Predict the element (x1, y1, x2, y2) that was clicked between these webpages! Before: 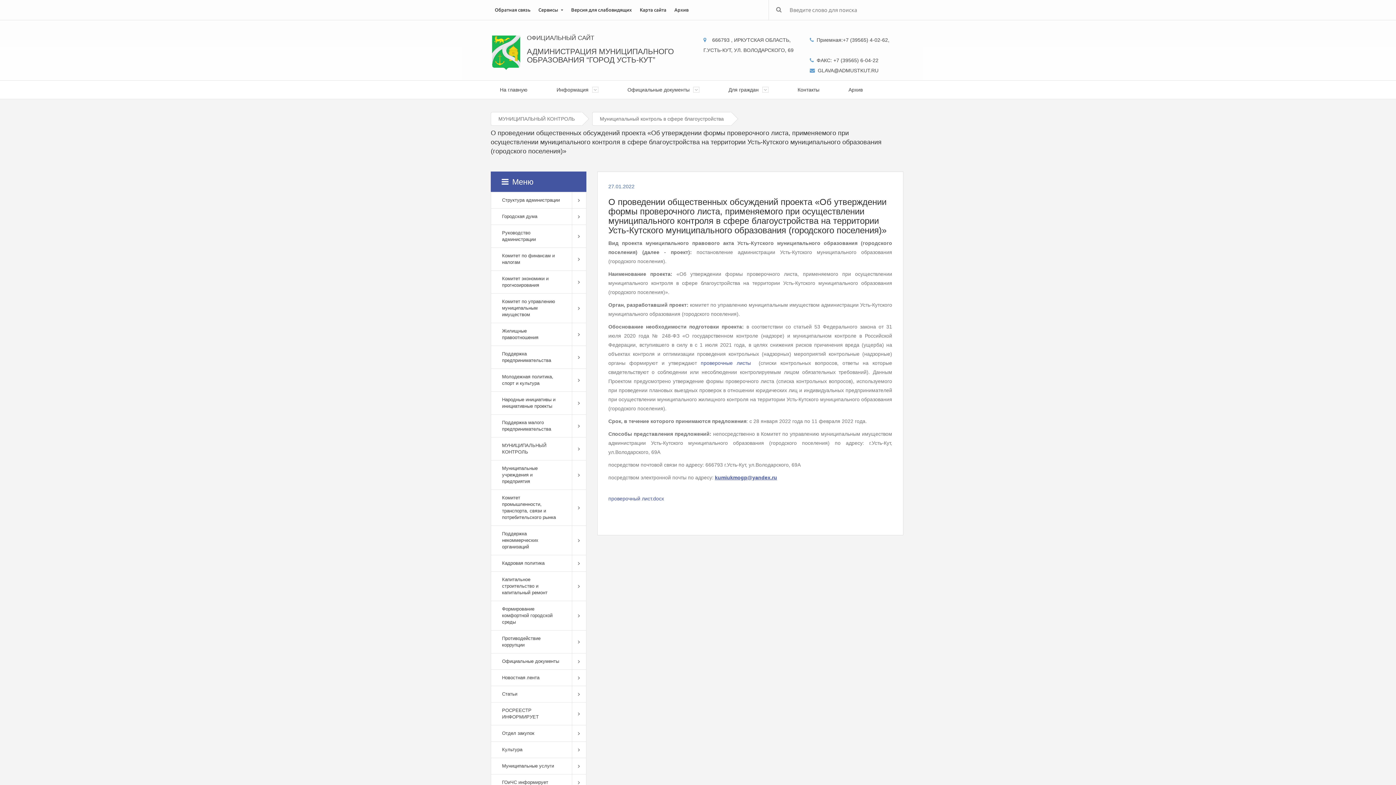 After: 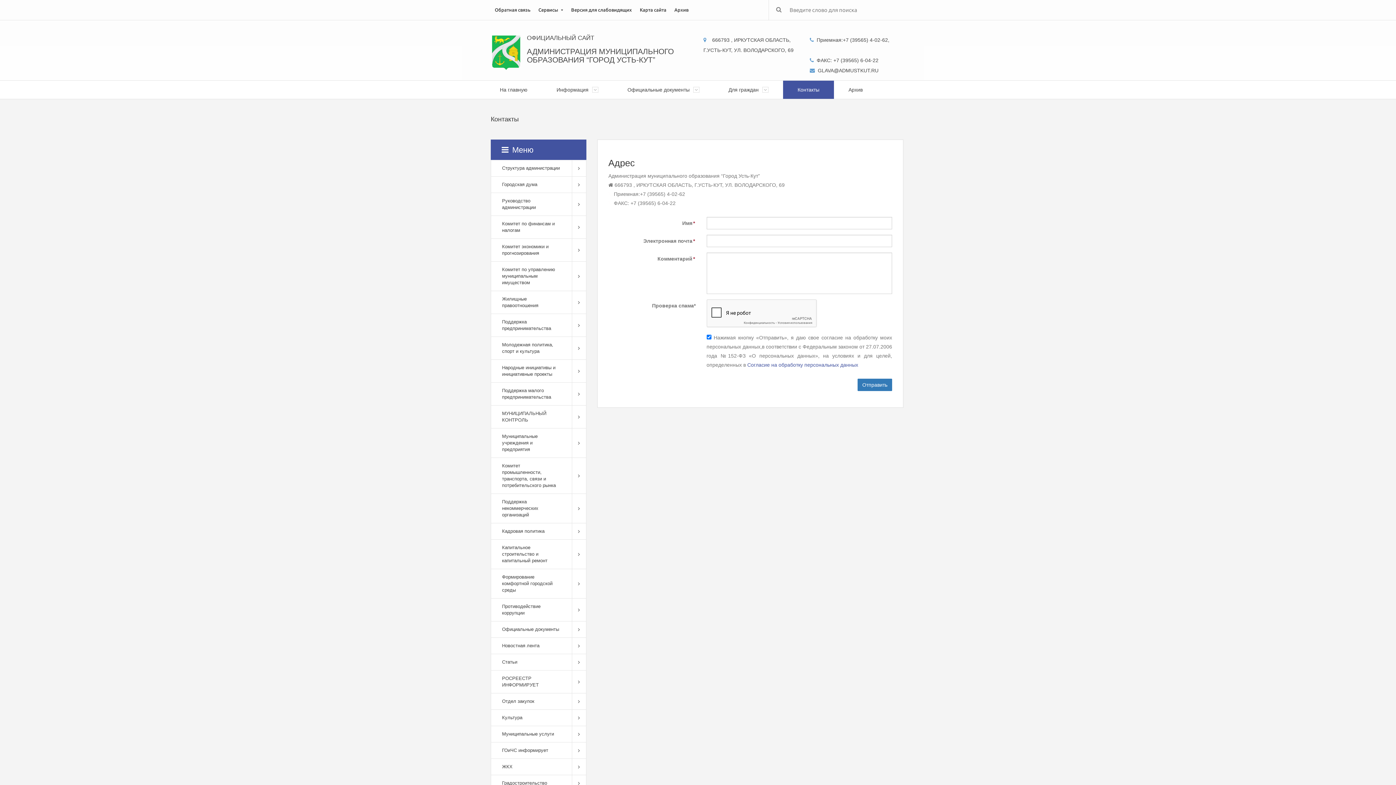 Action: label: Обратная связь bbox: (490, 0, 534, 20)